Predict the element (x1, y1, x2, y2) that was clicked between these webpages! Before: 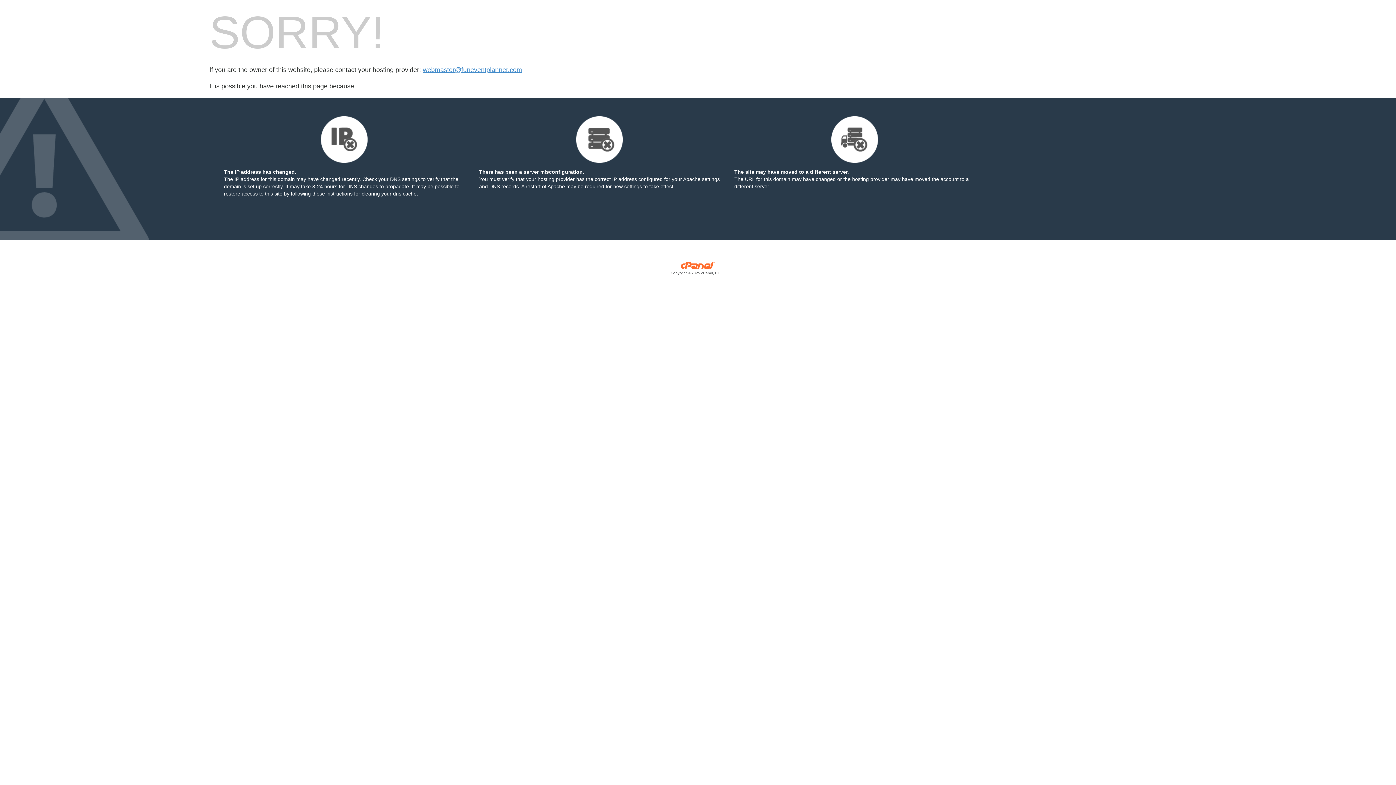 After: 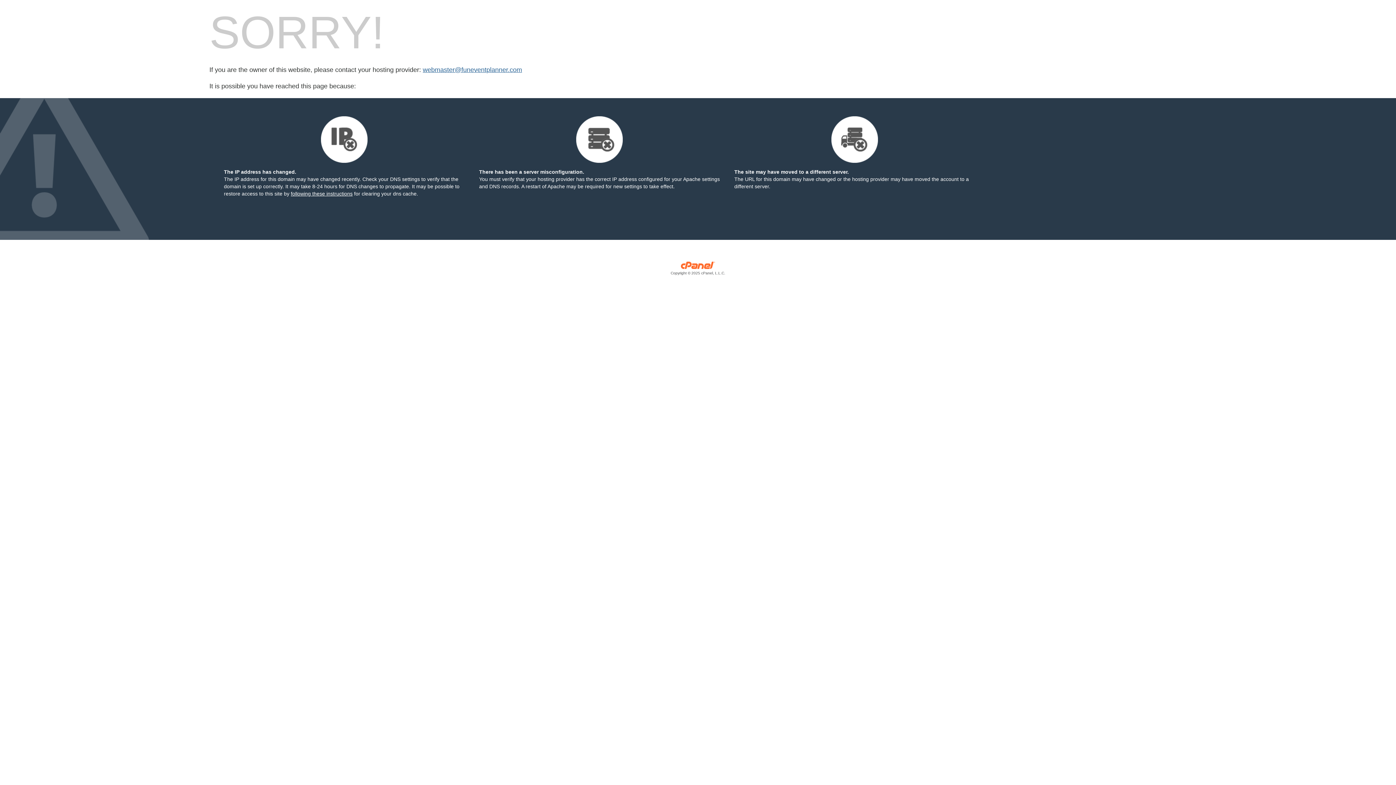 Action: bbox: (422, 66, 522, 73) label: webmaster@funeventplanner.com